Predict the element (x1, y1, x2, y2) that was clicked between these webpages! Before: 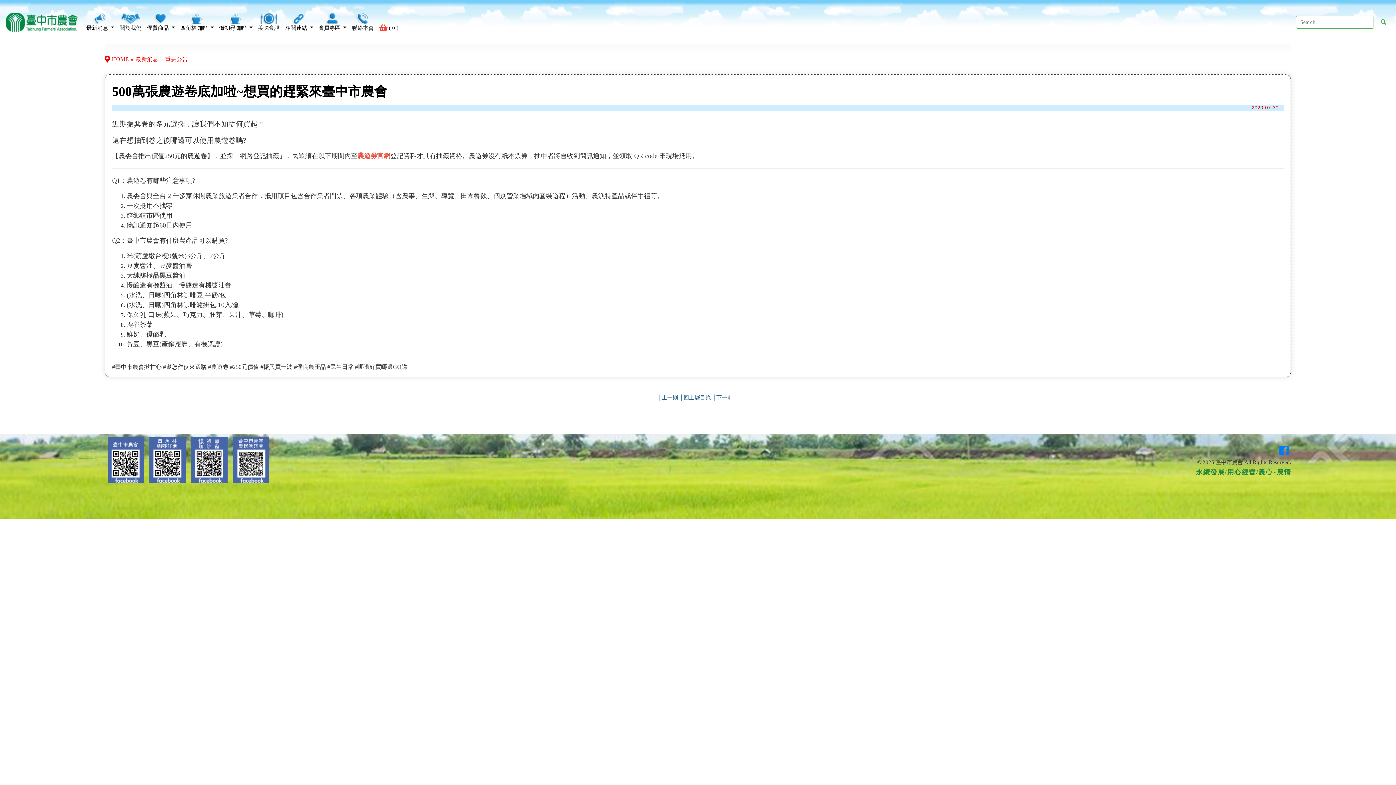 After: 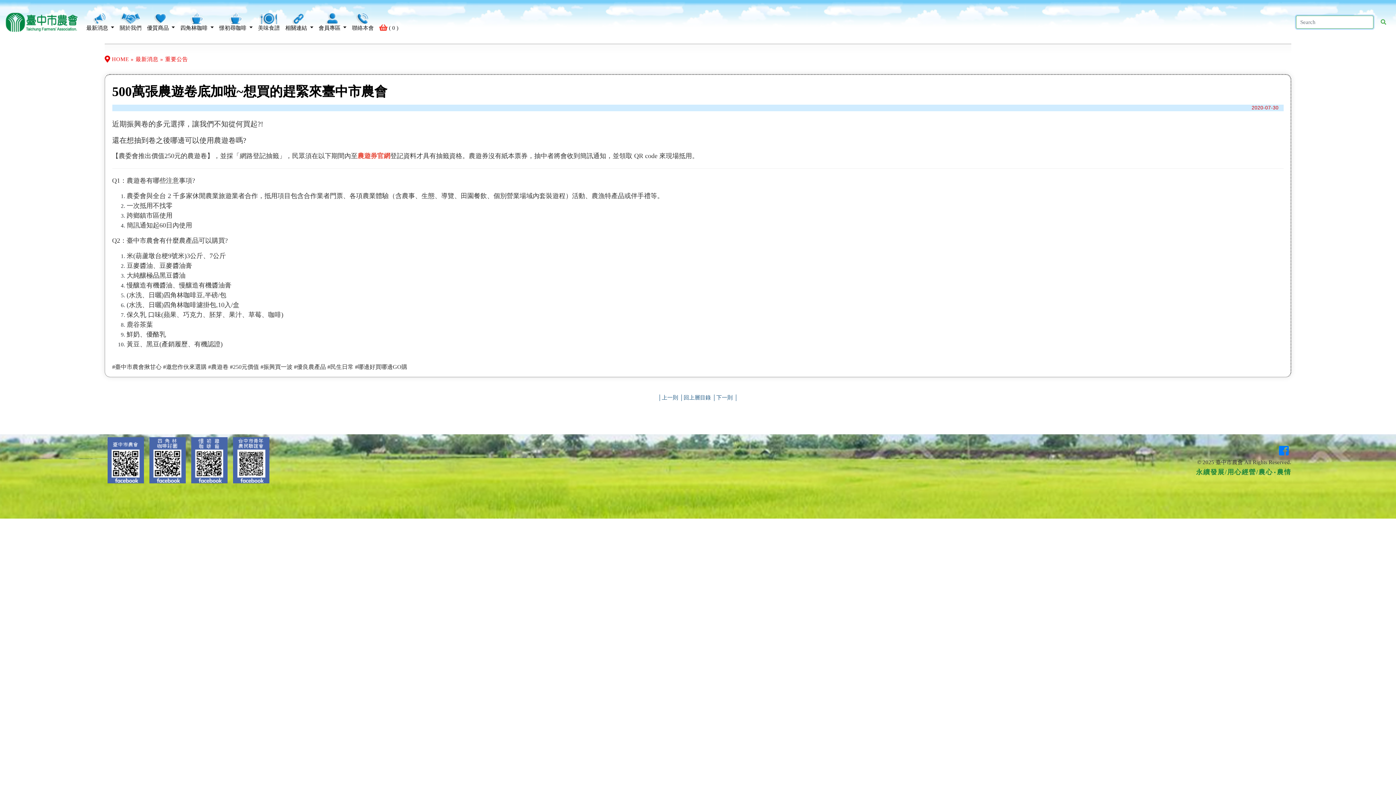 Action: bbox: (1376, 15, 1390, 28)